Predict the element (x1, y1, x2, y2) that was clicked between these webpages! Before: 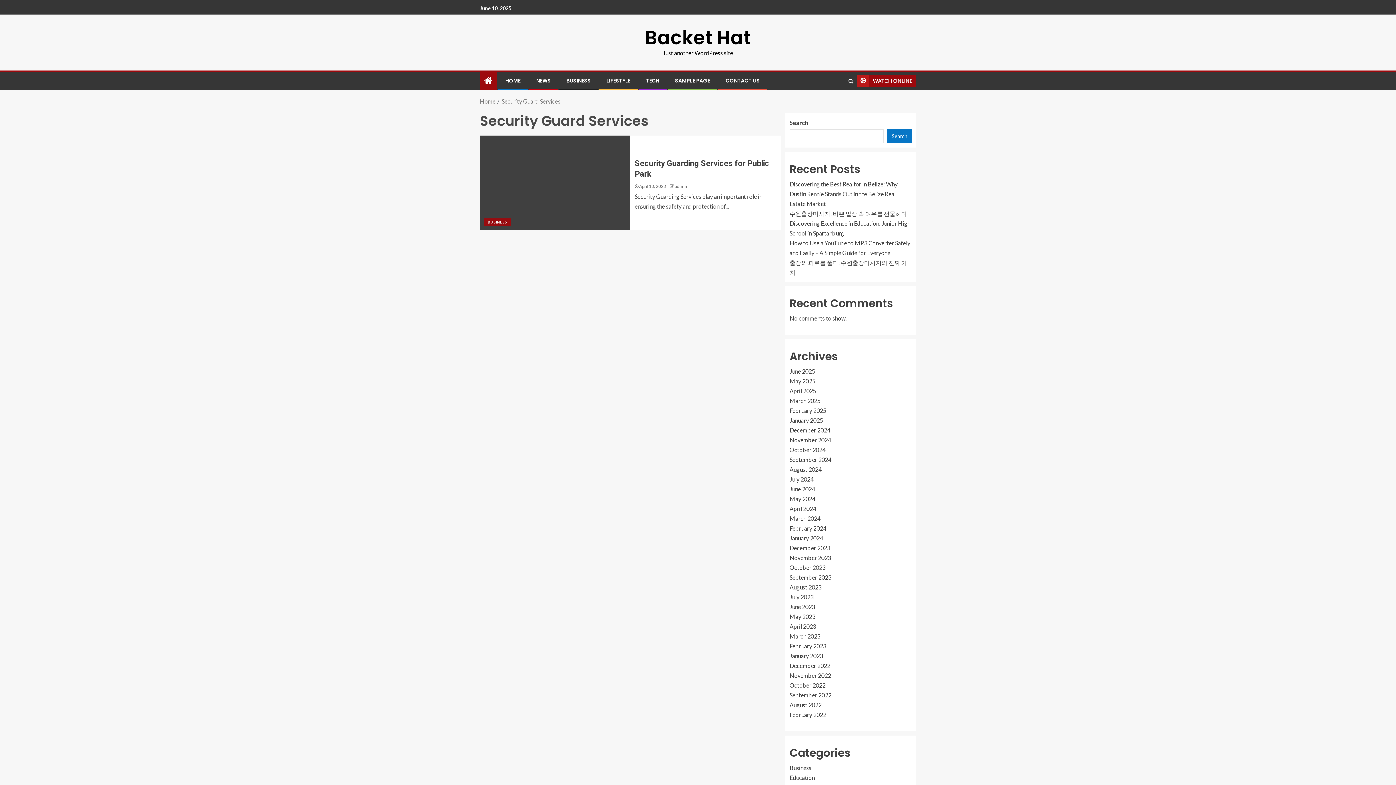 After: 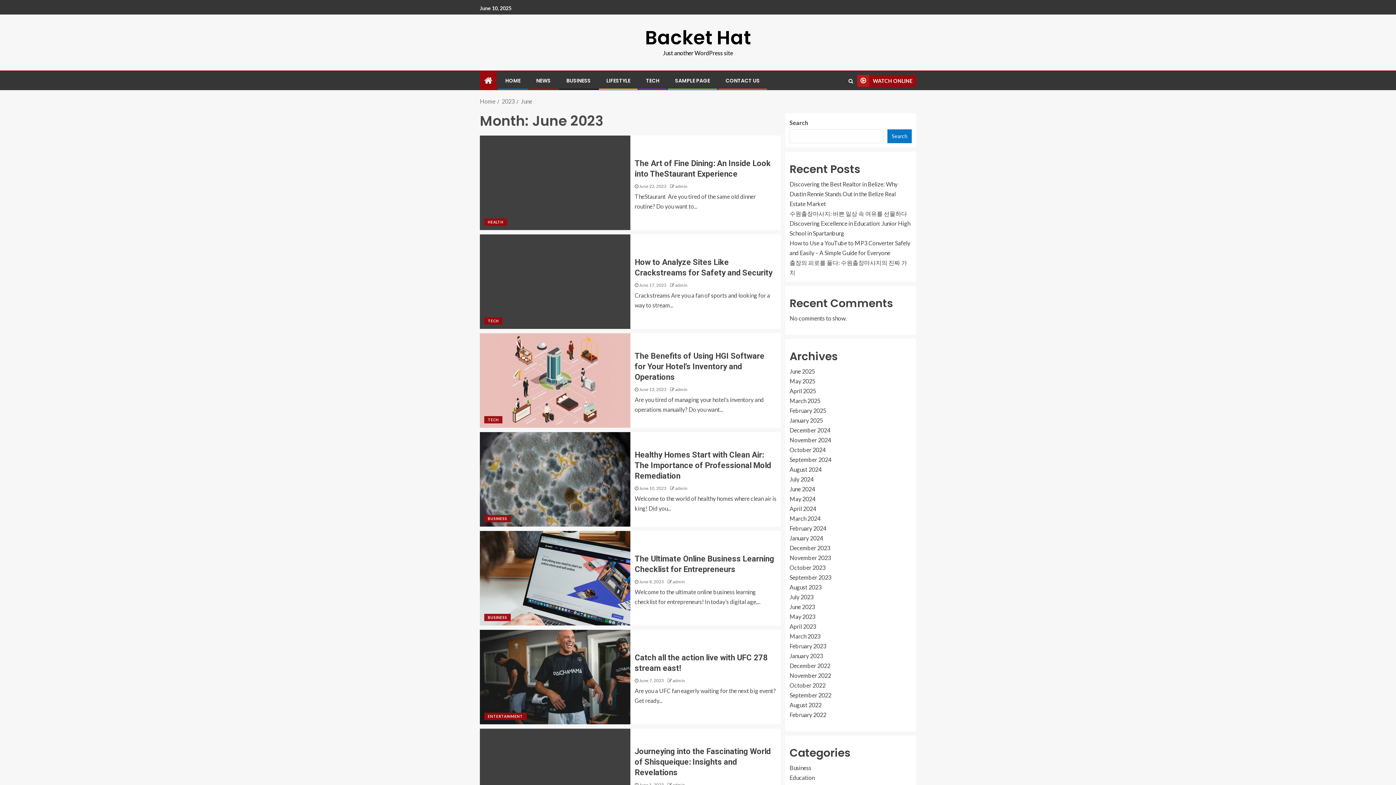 Action: label: June 2023 bbox: (789, 603, 815, 610)